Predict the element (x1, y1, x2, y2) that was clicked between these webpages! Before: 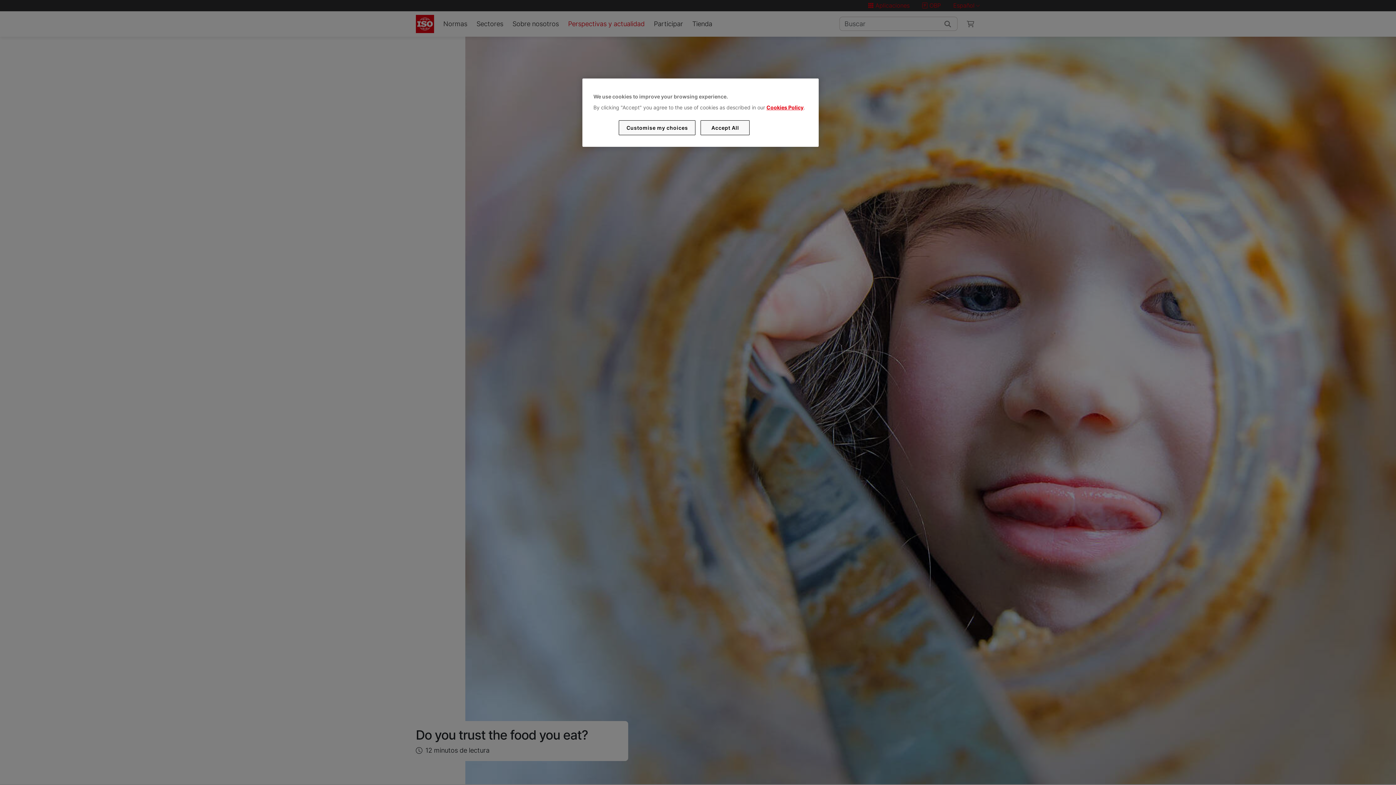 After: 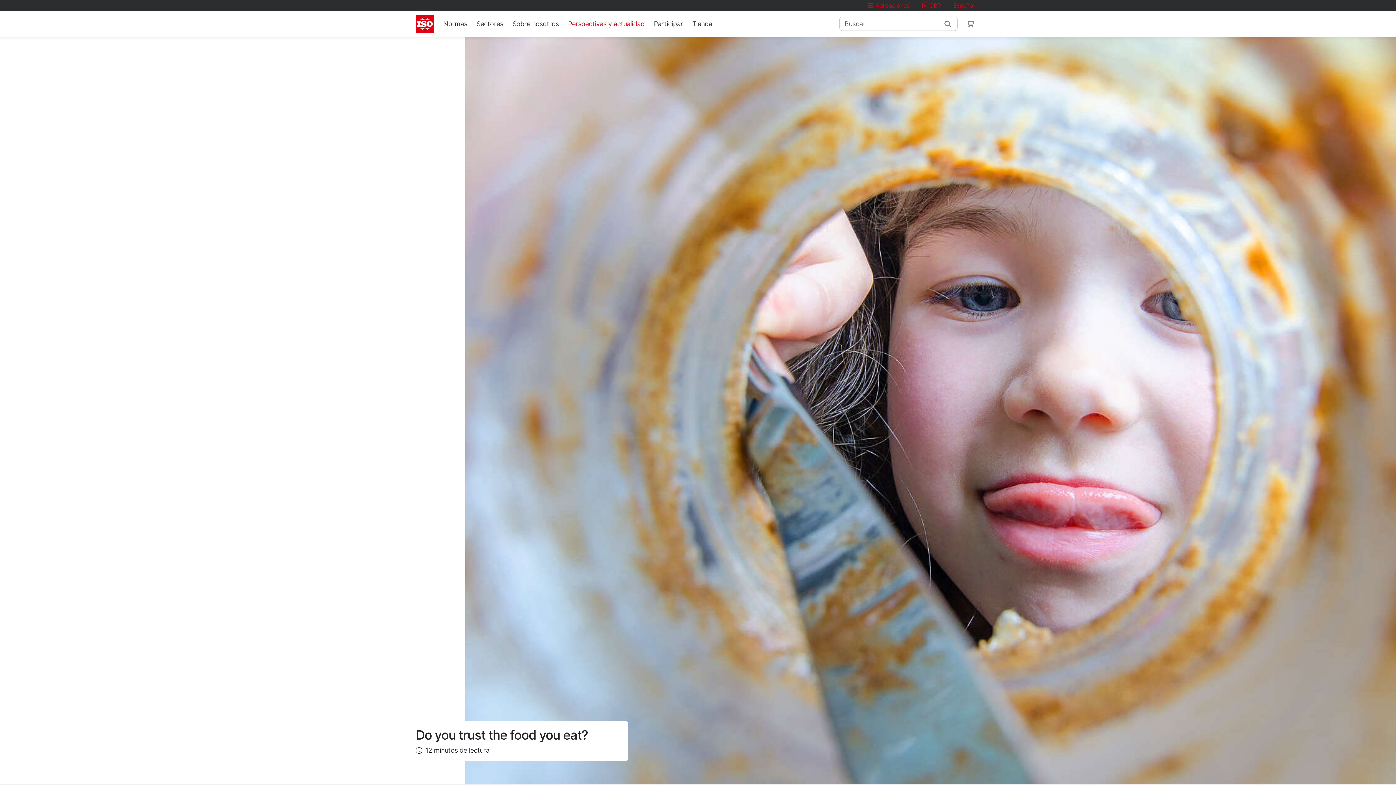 Action: bbox: (700, 120, 749, 135) label: Accept All